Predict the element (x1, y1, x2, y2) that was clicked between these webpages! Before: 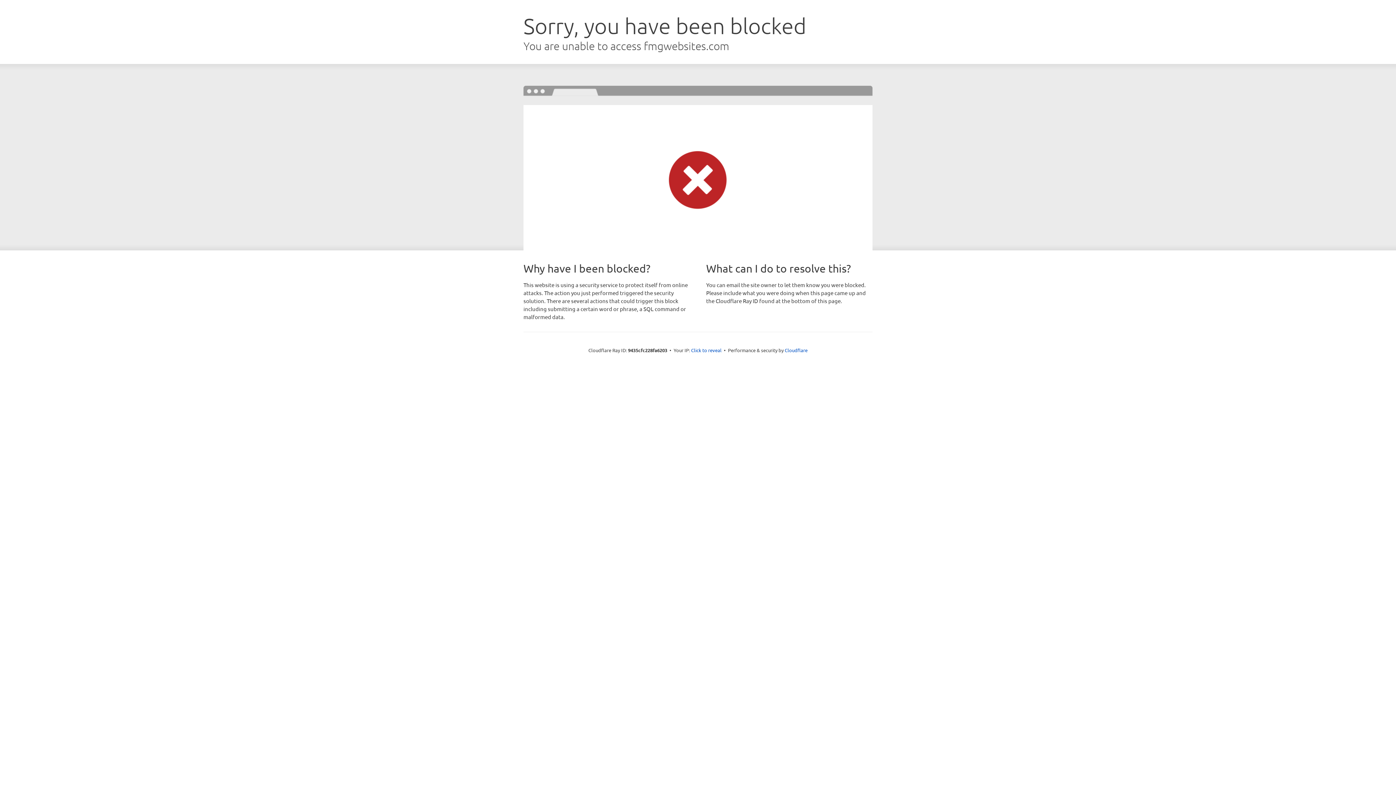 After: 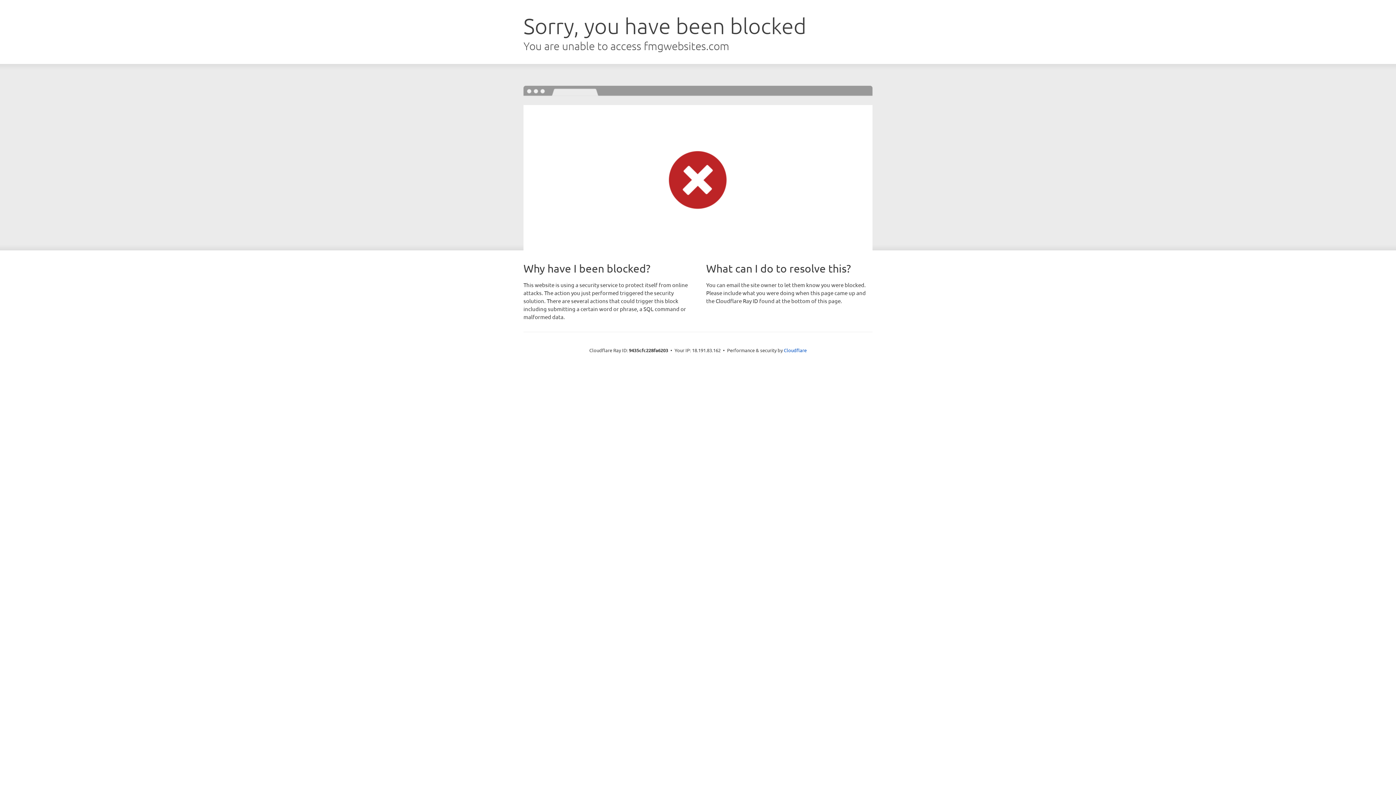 Action: bbox: (691, 346, 721, 353) label: Click to reveal